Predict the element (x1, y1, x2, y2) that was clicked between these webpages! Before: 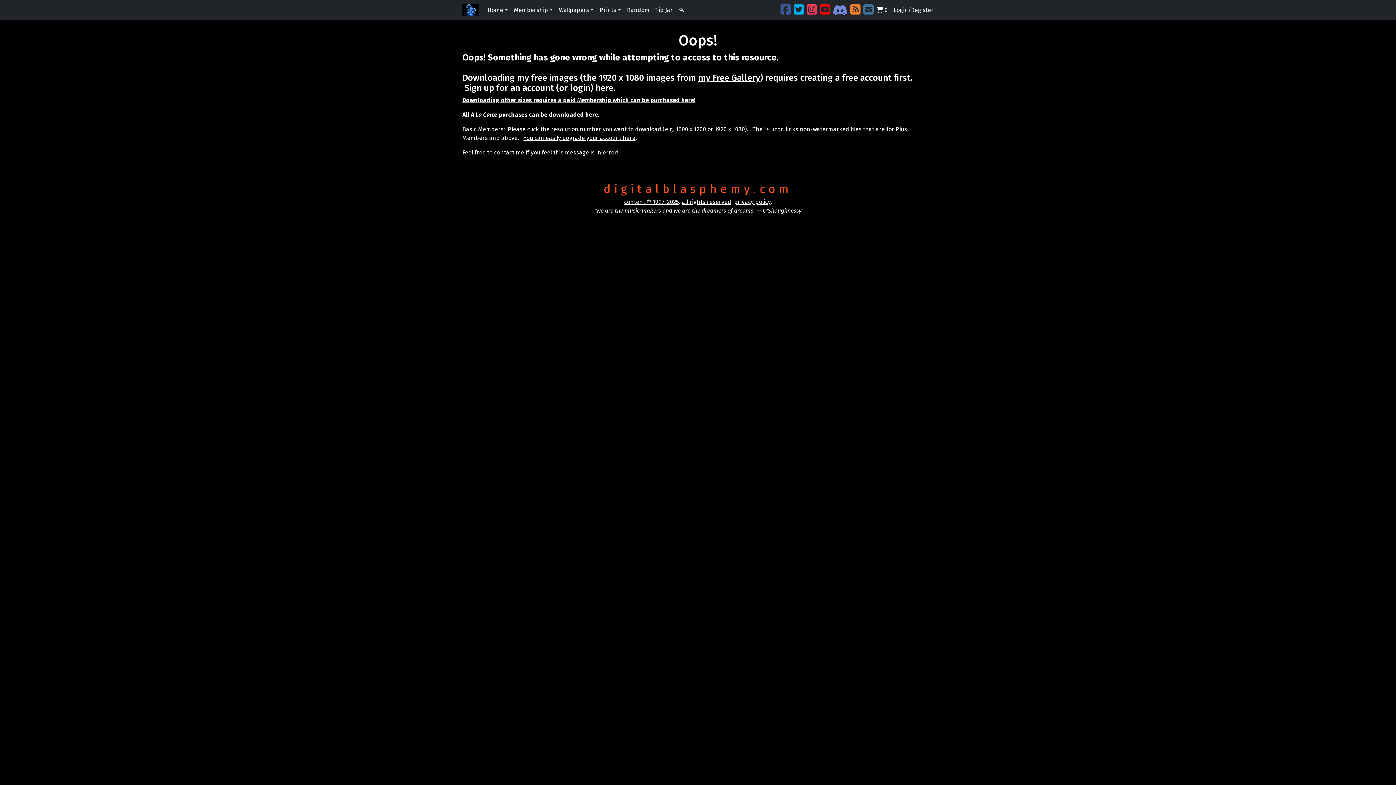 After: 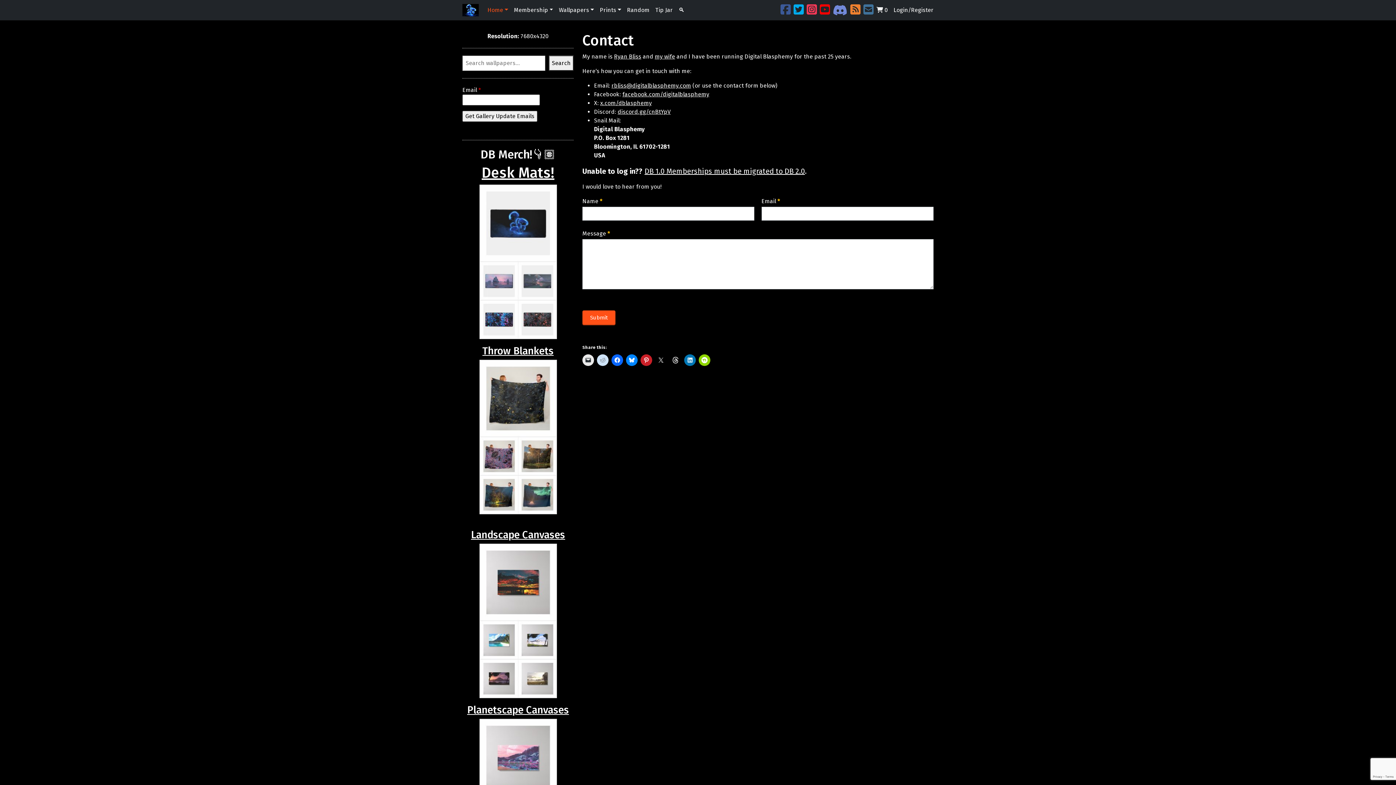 Action: label: contact me bbox: (494, 149, 524, 156)